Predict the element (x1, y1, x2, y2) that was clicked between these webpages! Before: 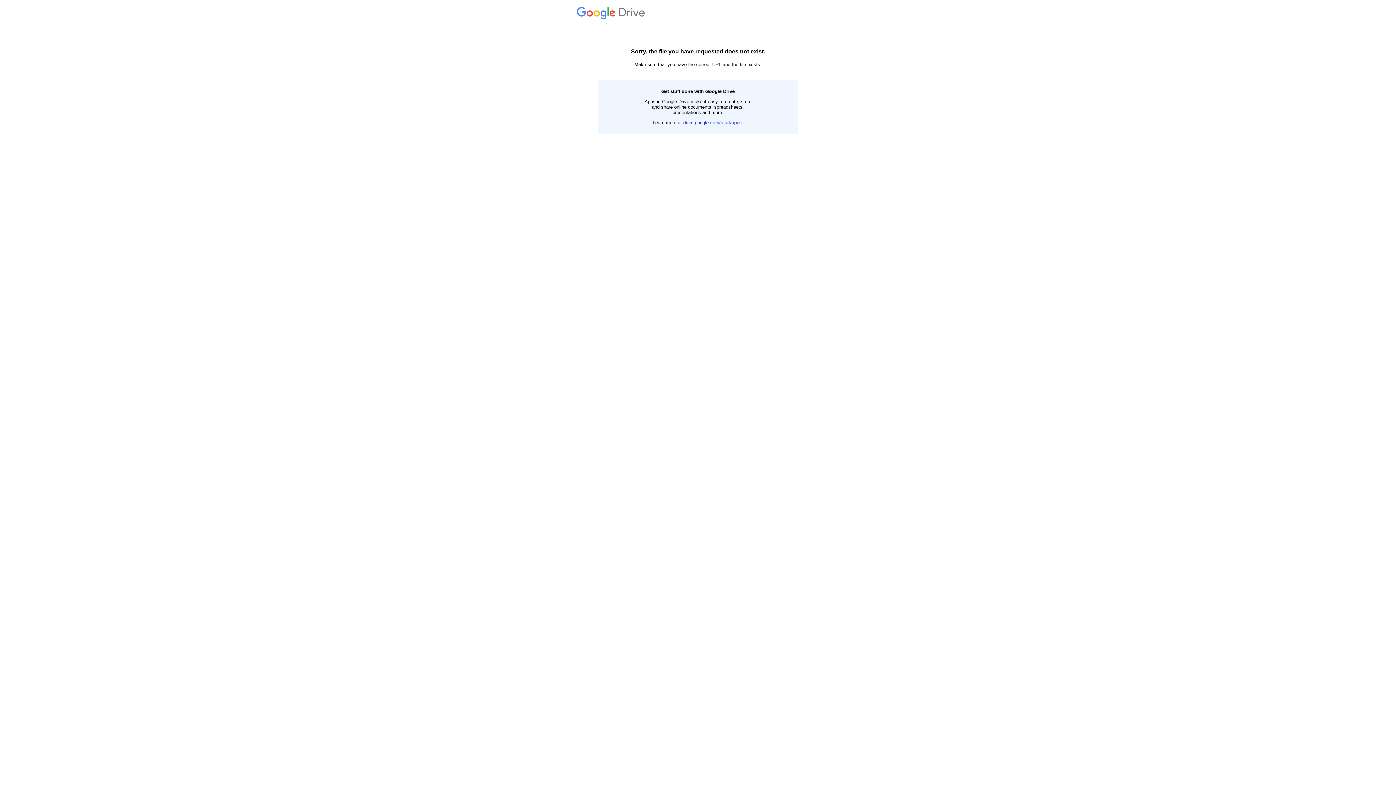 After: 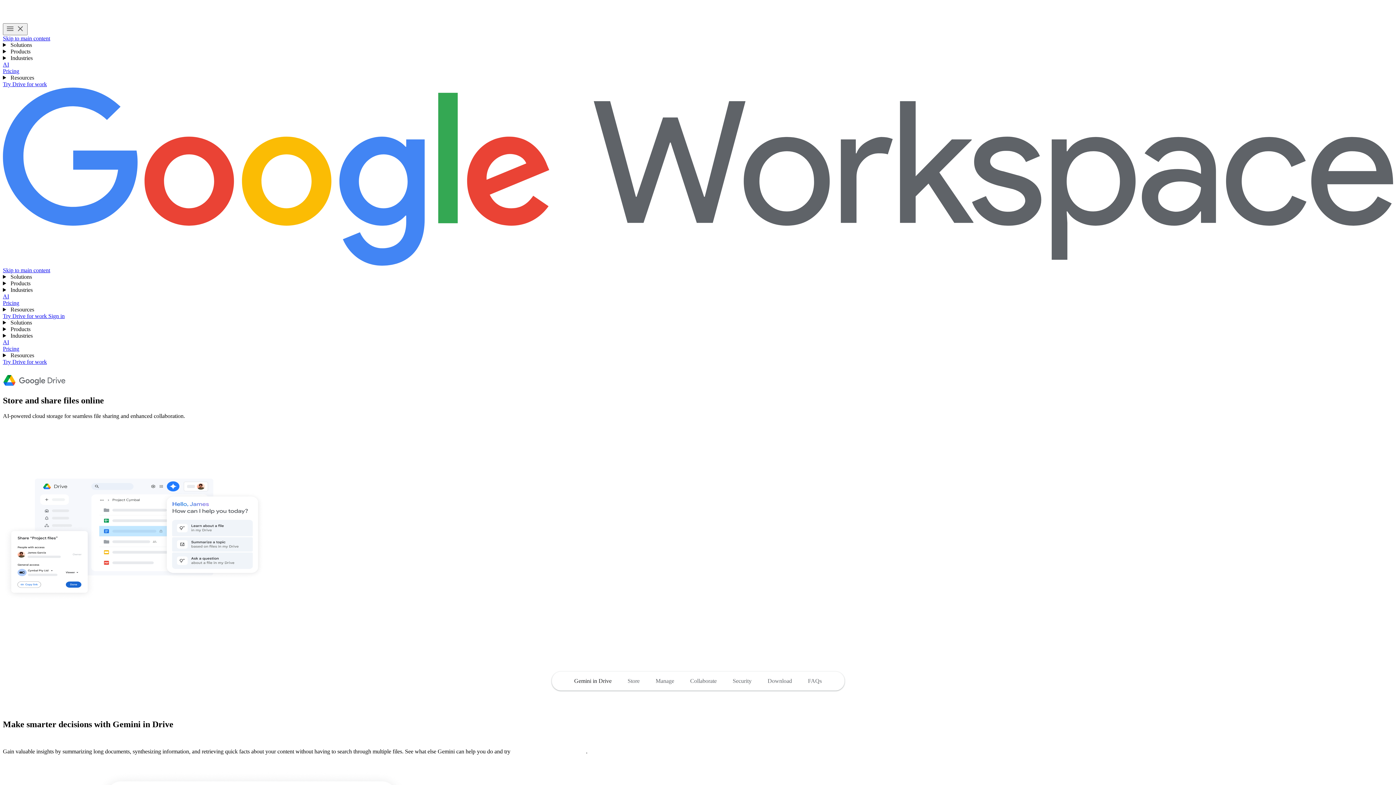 Action: label: drive.google.com/start/apps bbox: (683, 120, 742, 125)